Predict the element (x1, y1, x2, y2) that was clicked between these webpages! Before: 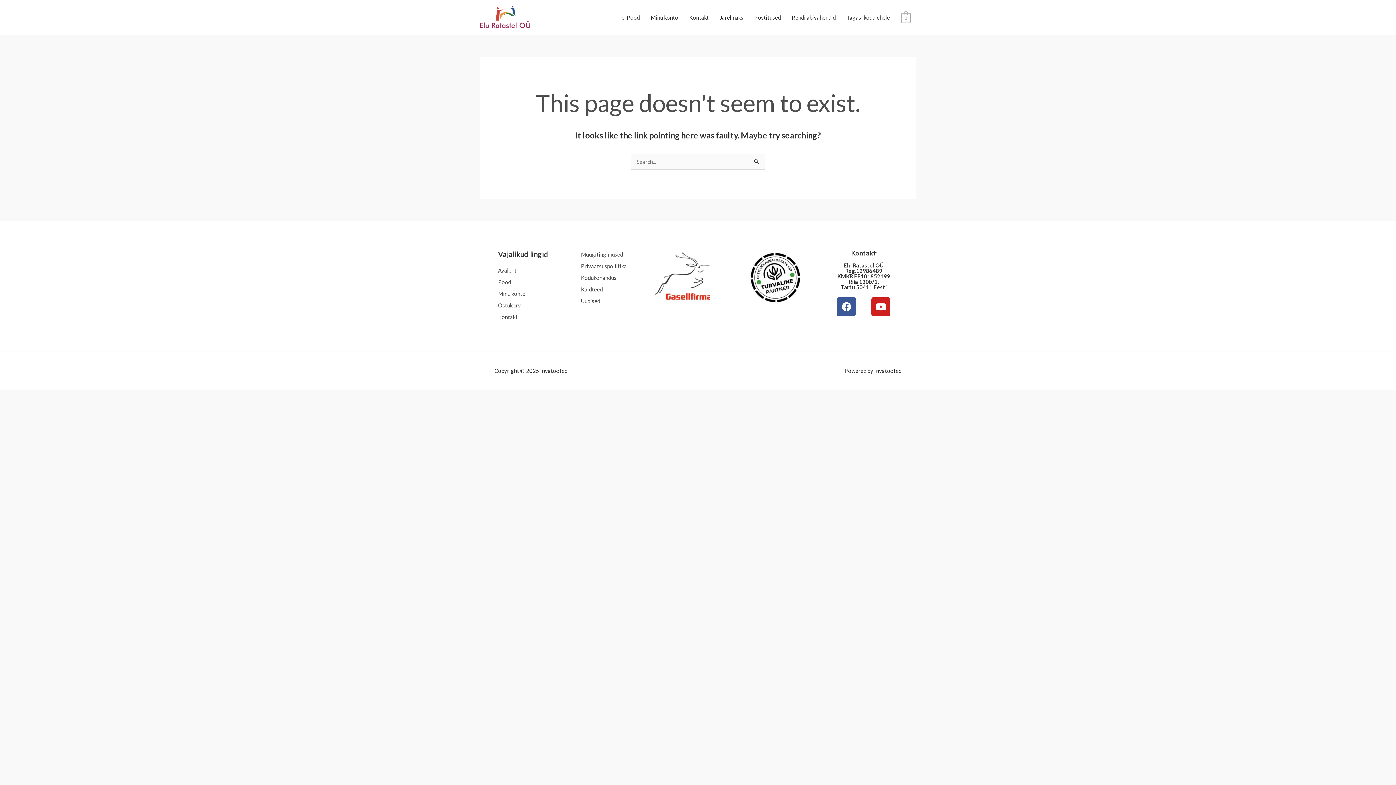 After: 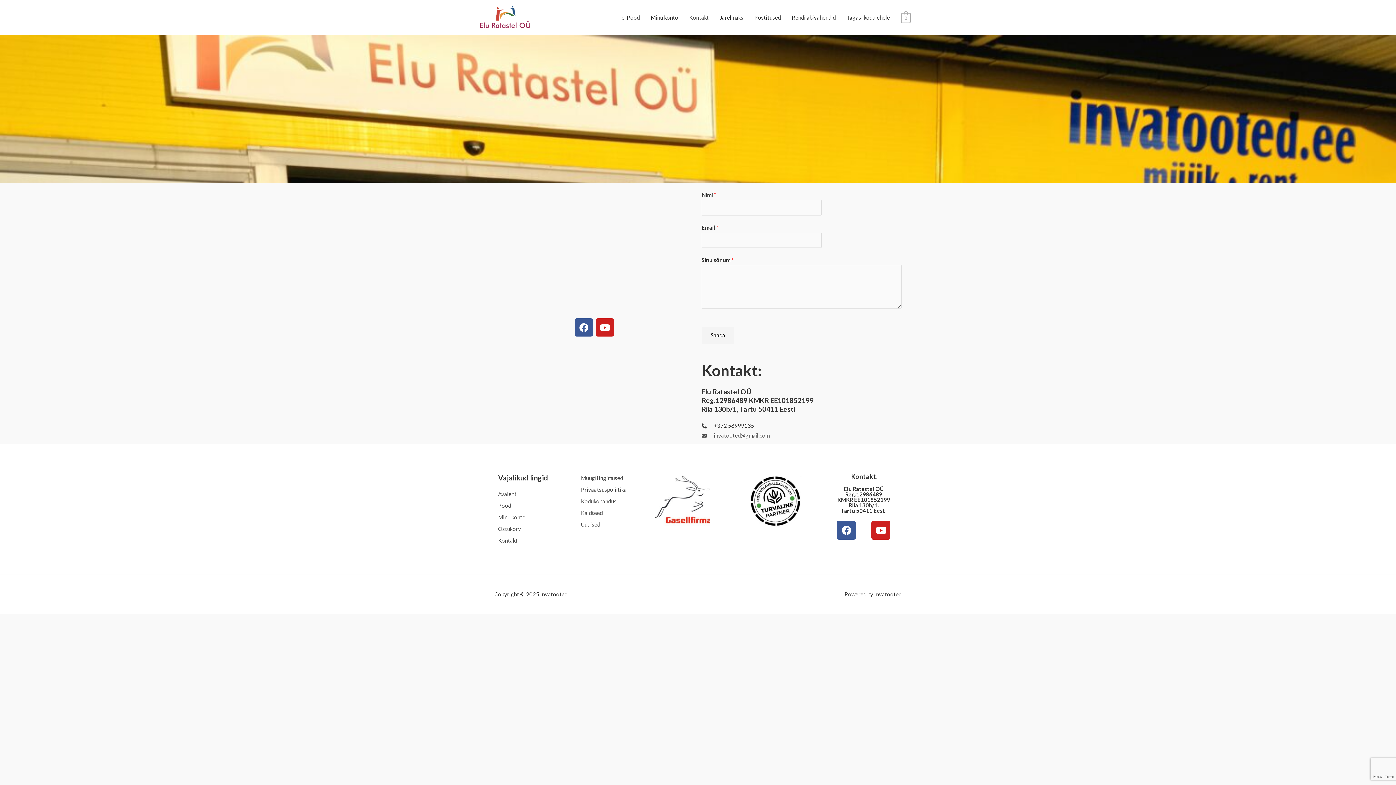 Action: label: Kontakt bbox: (683, 6, 714, 28)